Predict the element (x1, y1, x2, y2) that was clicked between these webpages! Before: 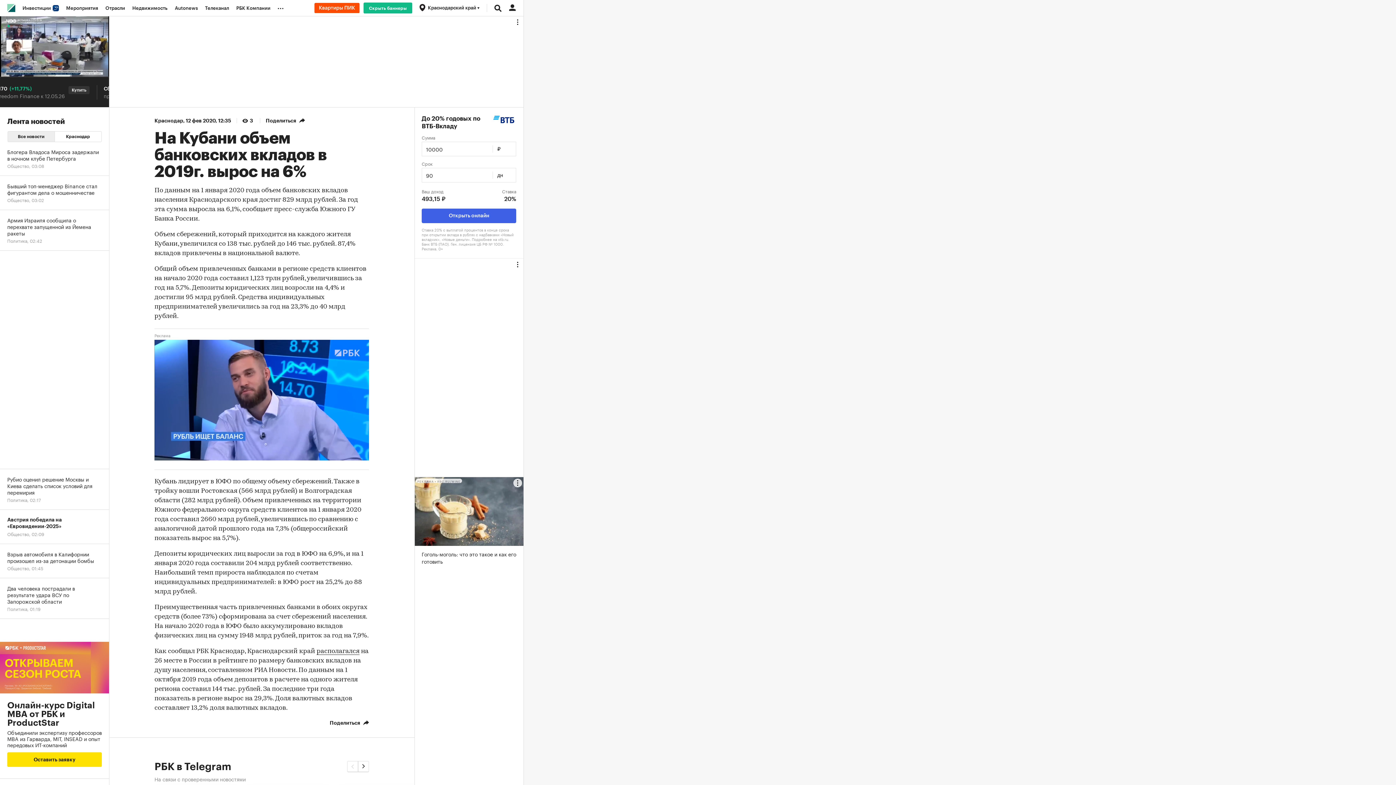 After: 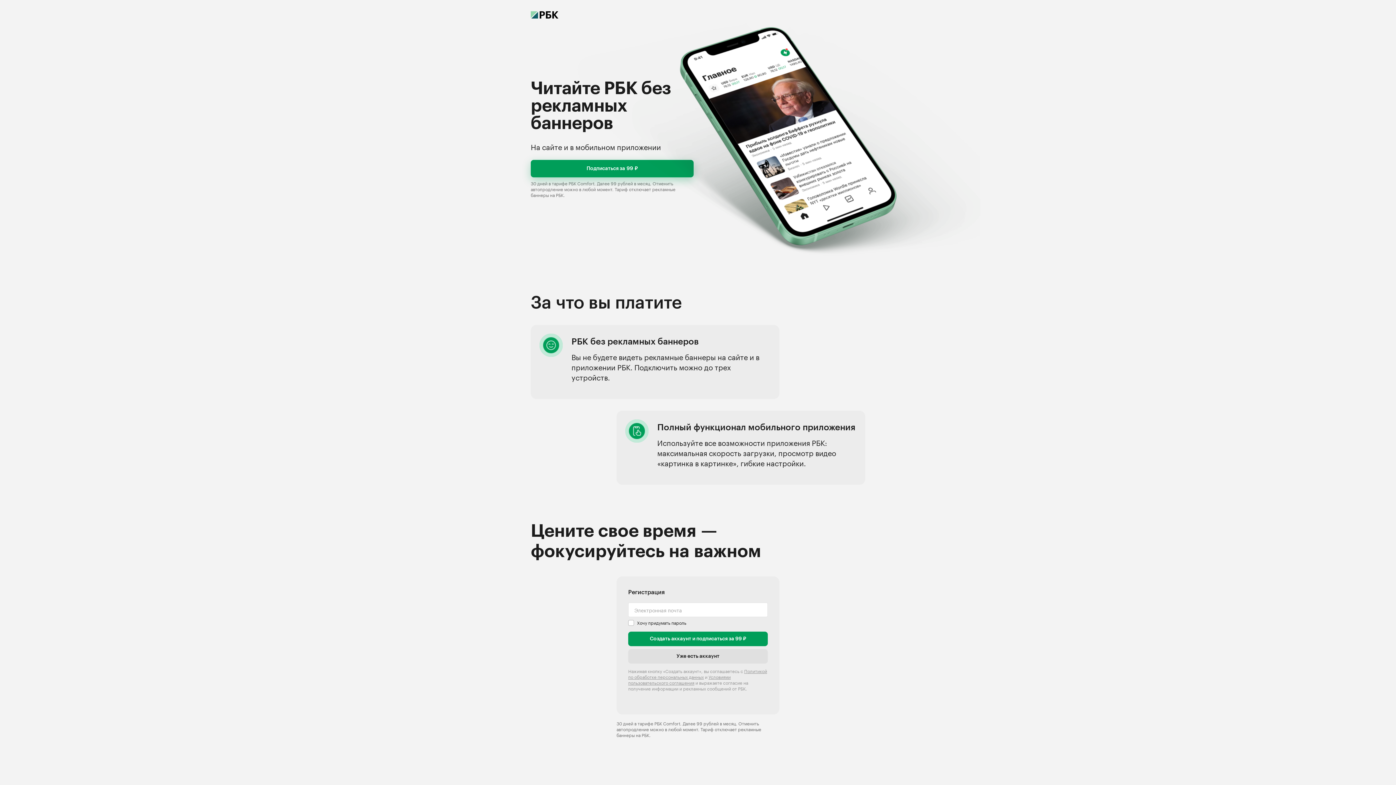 Action: bbox: (363, 2, 412, 13) label: Скрыть баннеры